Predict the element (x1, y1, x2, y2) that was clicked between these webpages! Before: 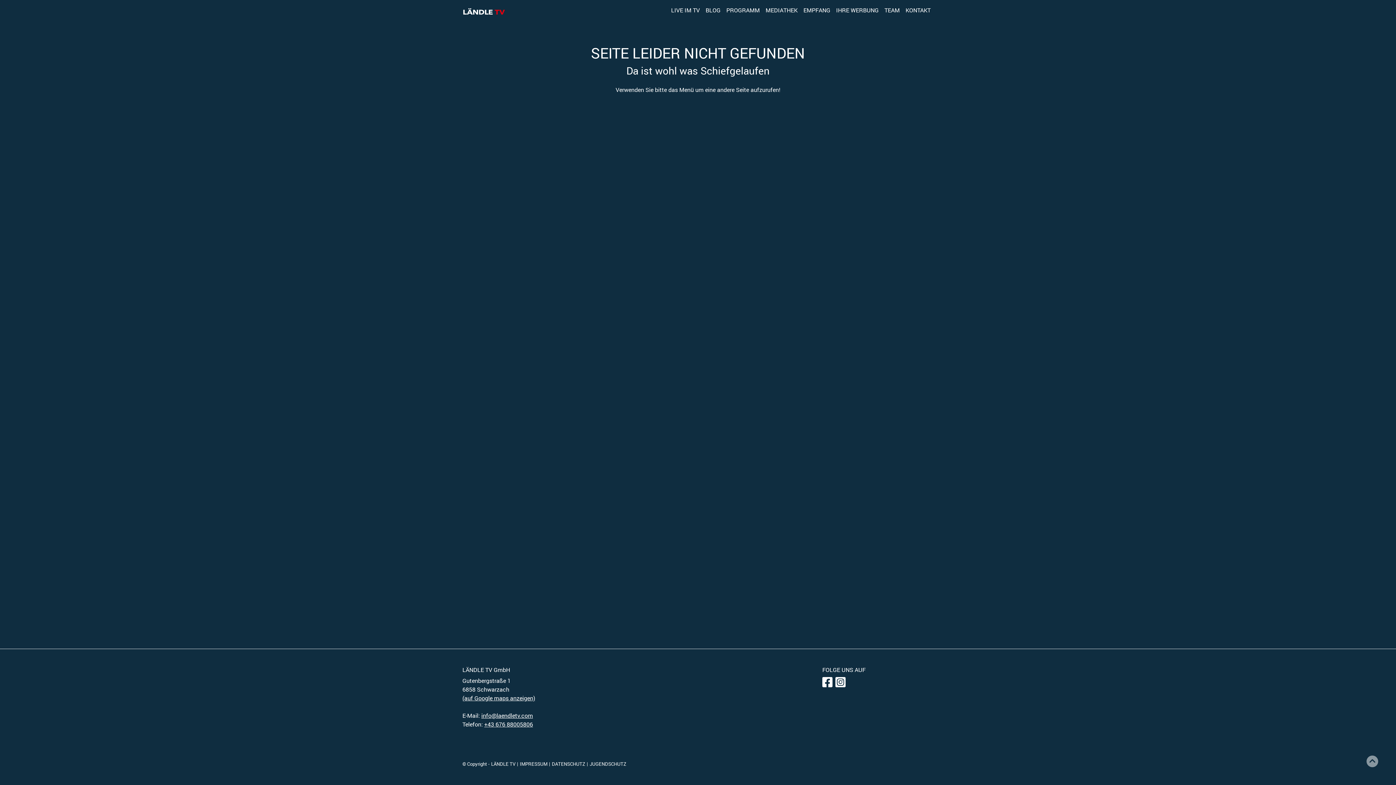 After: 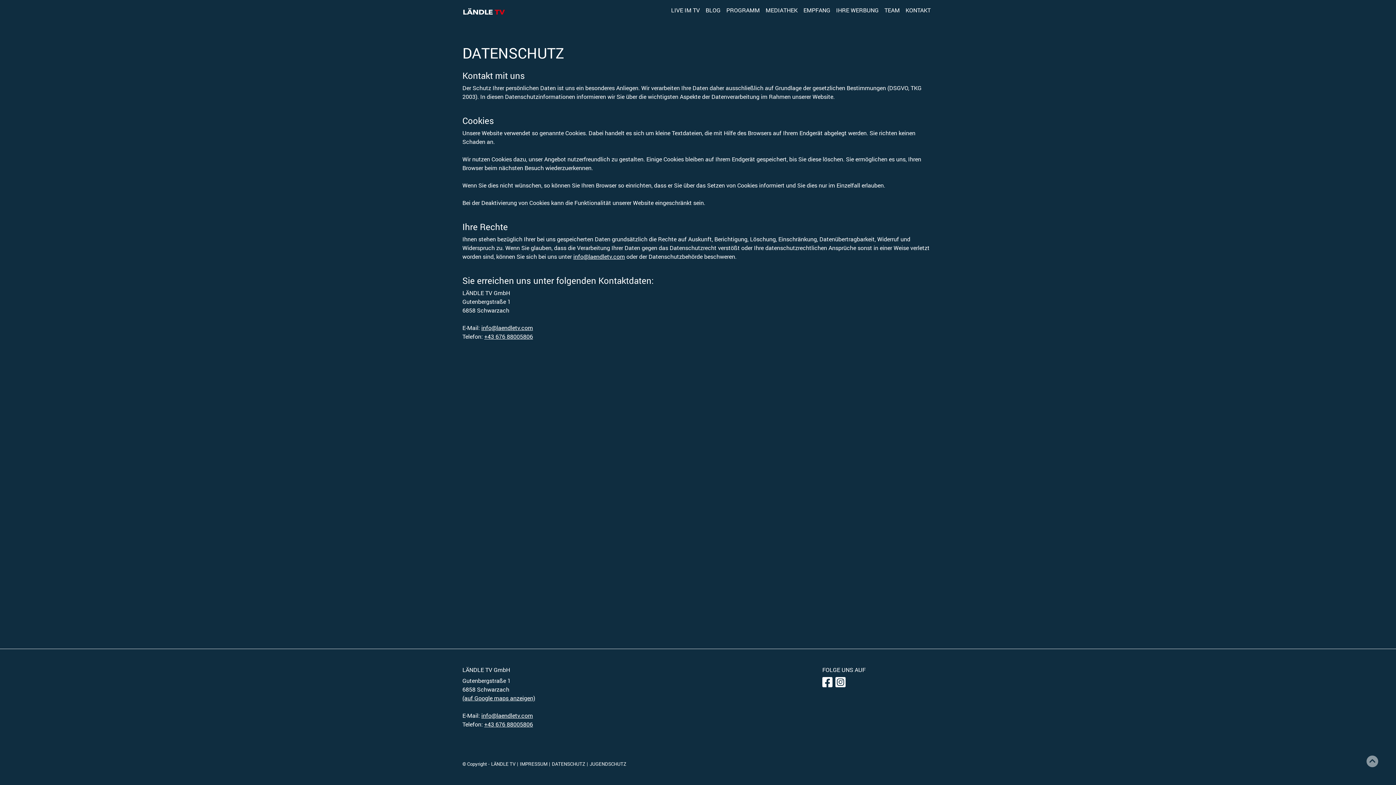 Action: bbox: (552, 761, 585, 768) label: DATENSCHUTZ